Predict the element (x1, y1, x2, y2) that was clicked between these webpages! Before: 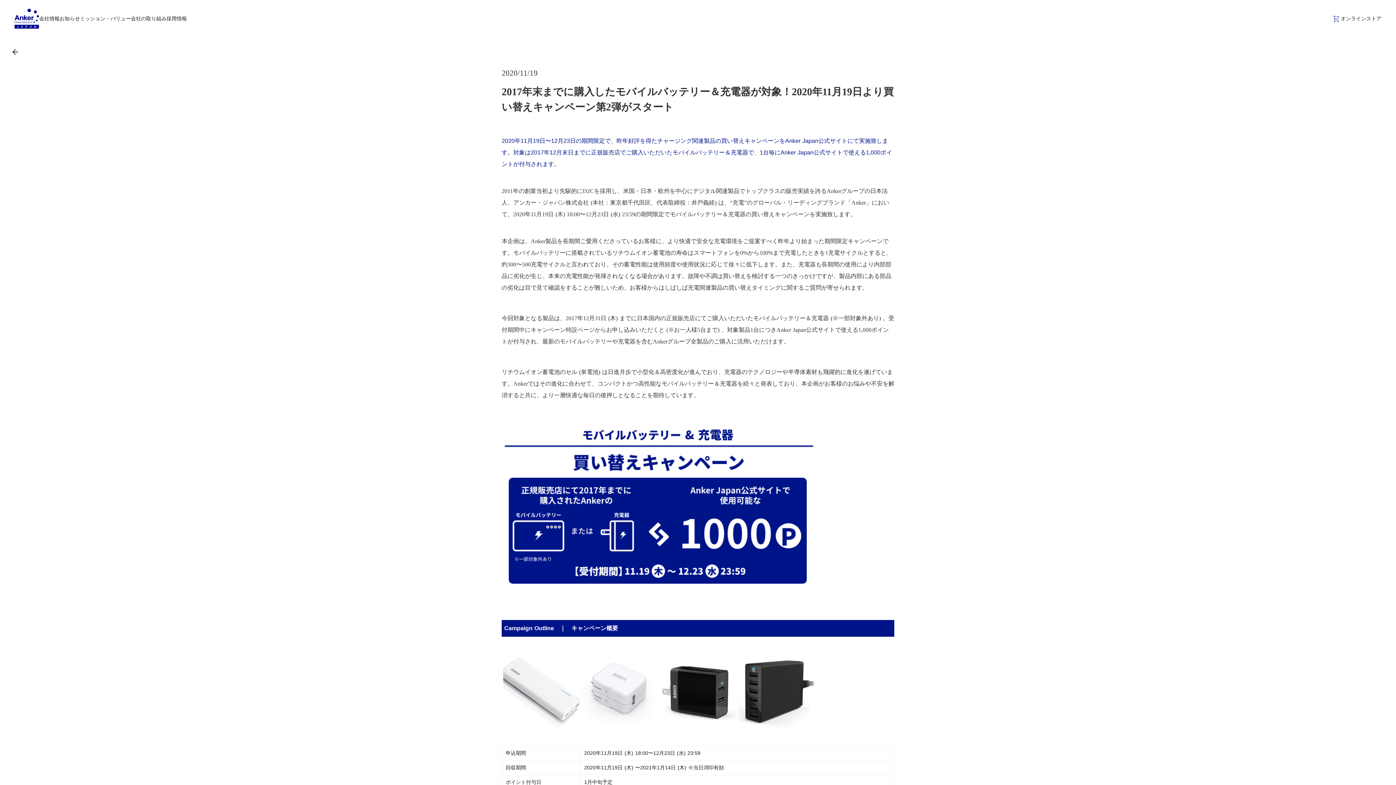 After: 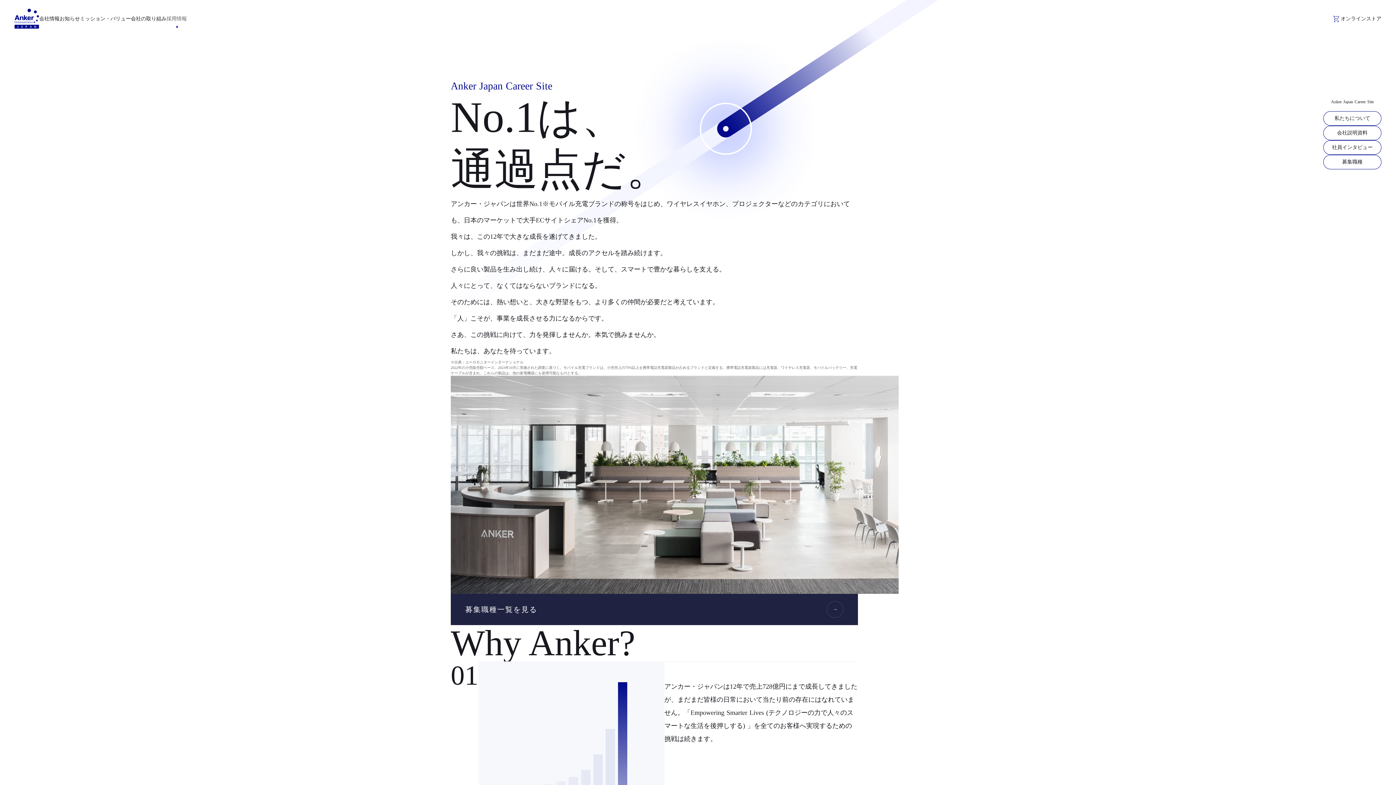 Action: label: 採用情報 bbox: (166, 16, 186, 21)